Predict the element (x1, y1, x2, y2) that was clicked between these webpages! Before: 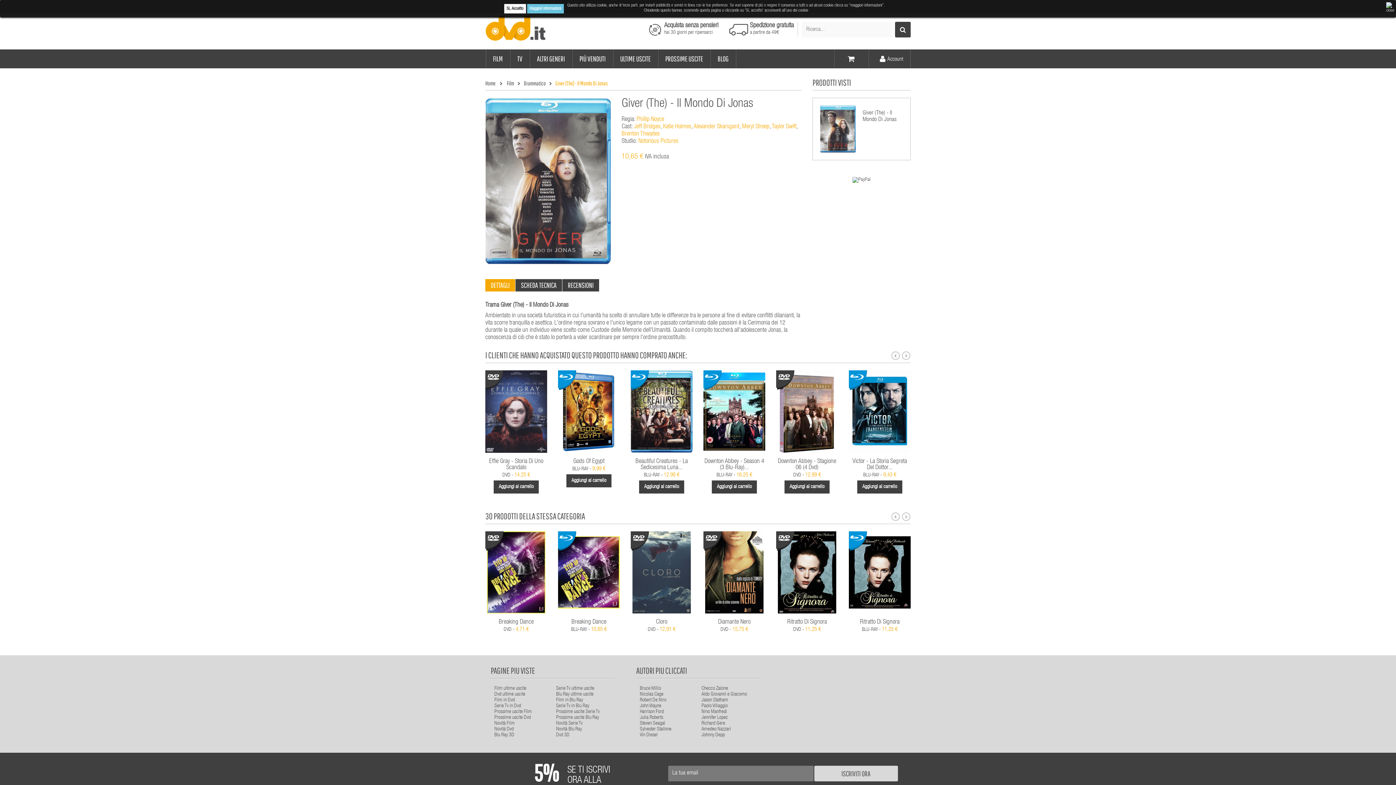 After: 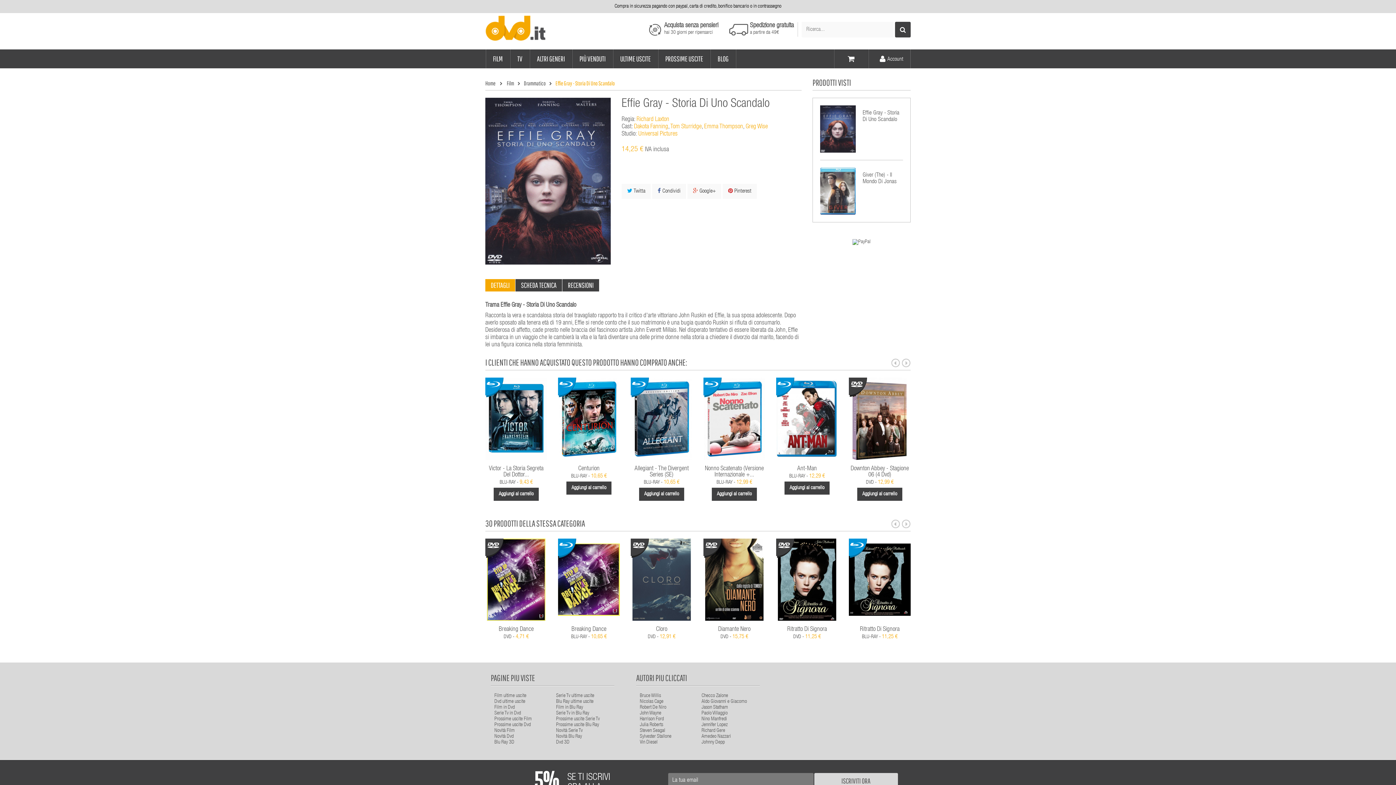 Action: label: Effie Gray - Storia Di Uno Scandalo bbox: (485, 453, 547, 471)